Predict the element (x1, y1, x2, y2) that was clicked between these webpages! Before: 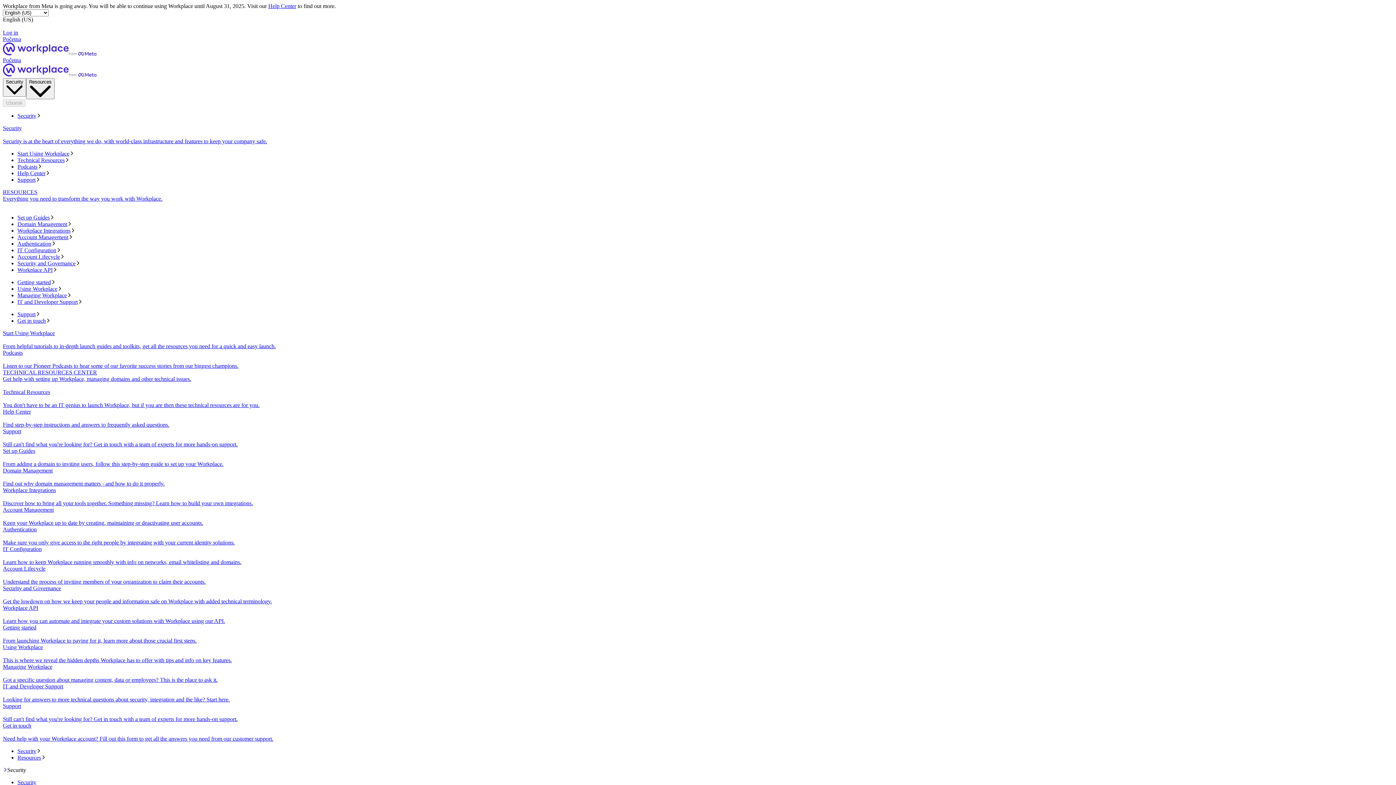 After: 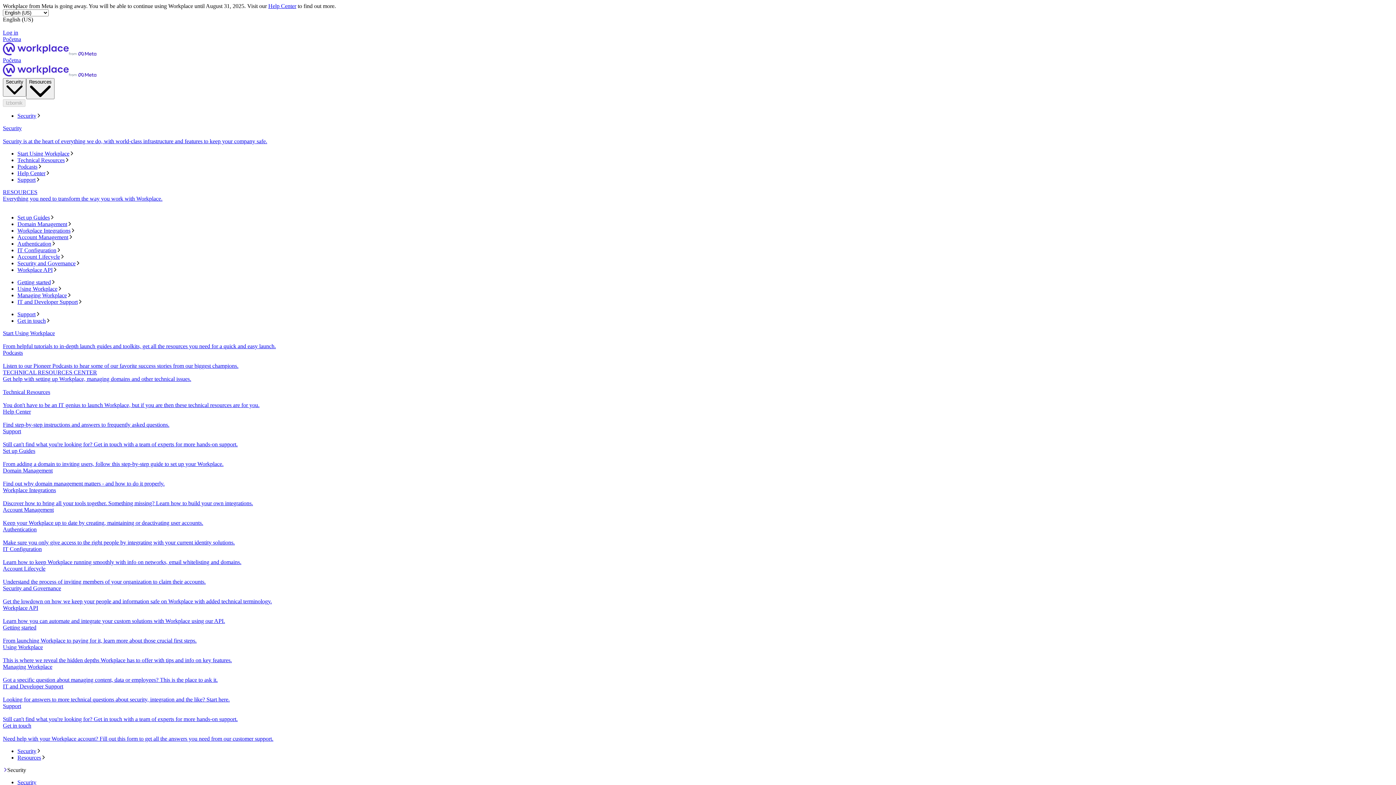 Action: bbox: (17, 112, 1393, 119) label: Security